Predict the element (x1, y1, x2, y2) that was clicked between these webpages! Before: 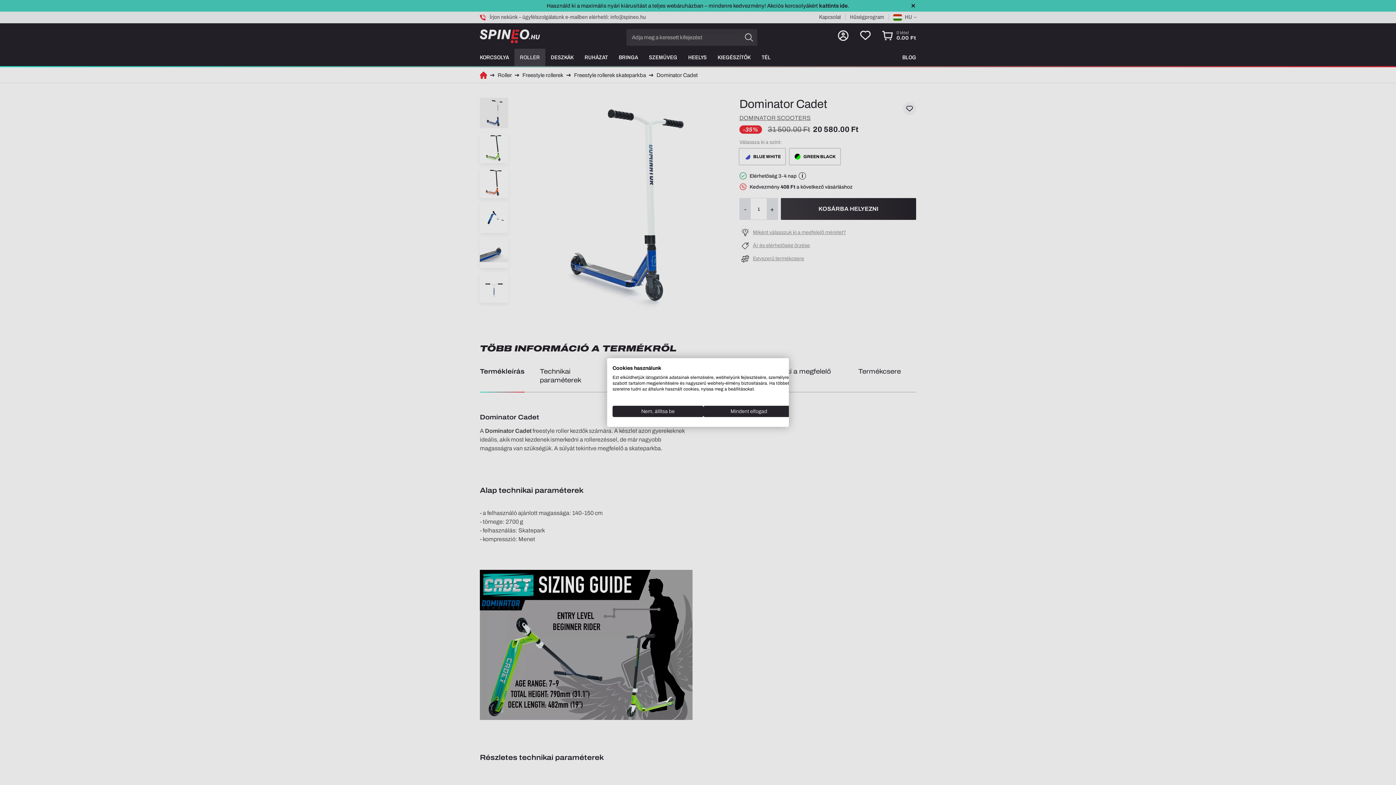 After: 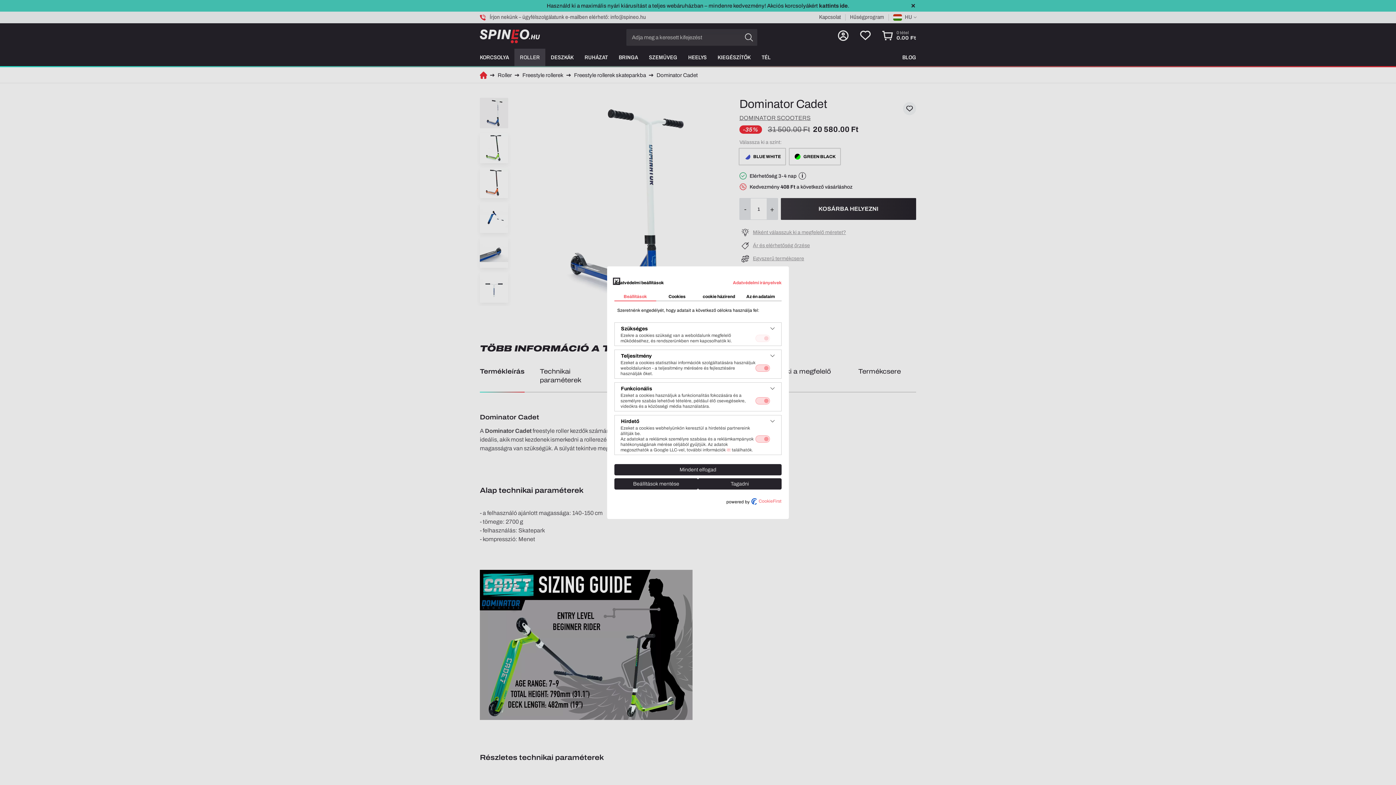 Action: label: A cookie beállításai bbox: (612, 406, 703, 417)